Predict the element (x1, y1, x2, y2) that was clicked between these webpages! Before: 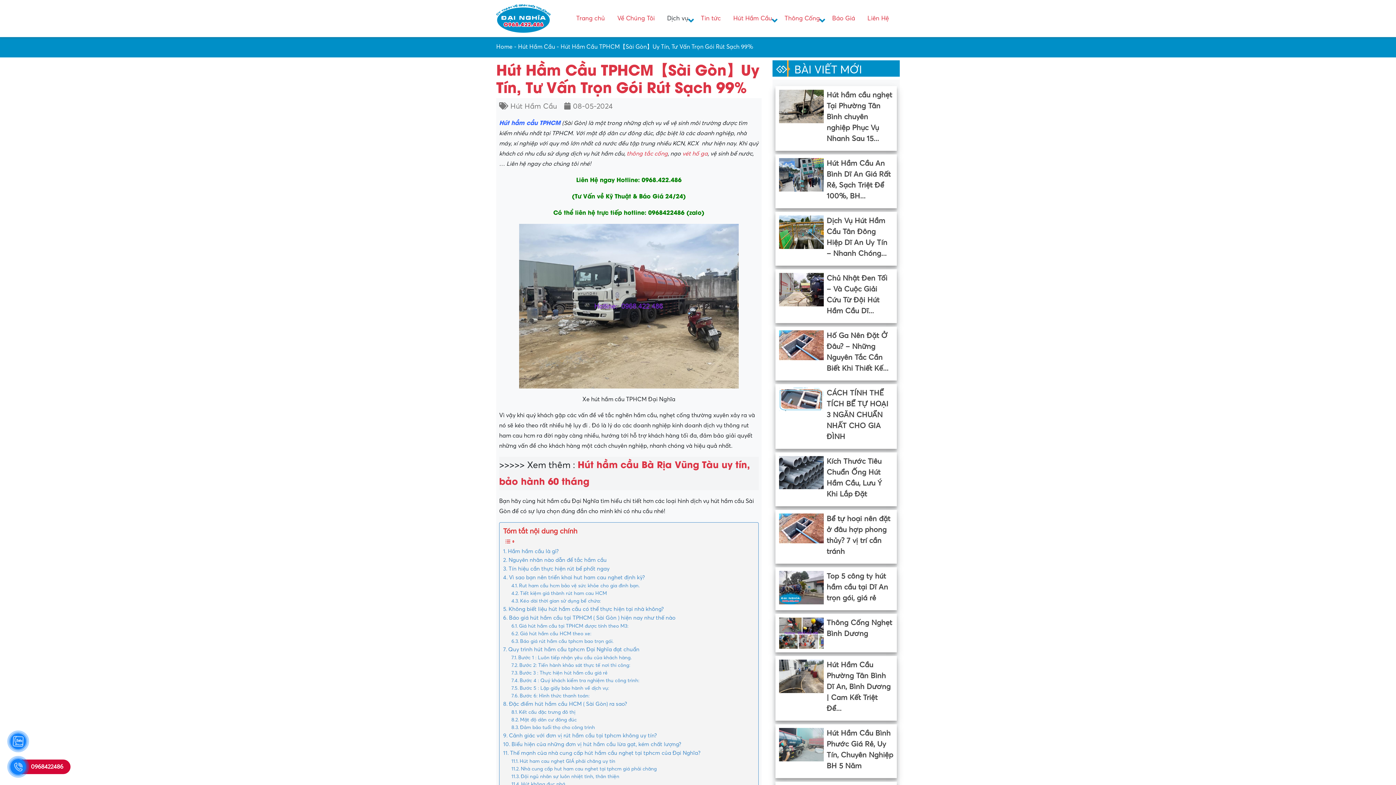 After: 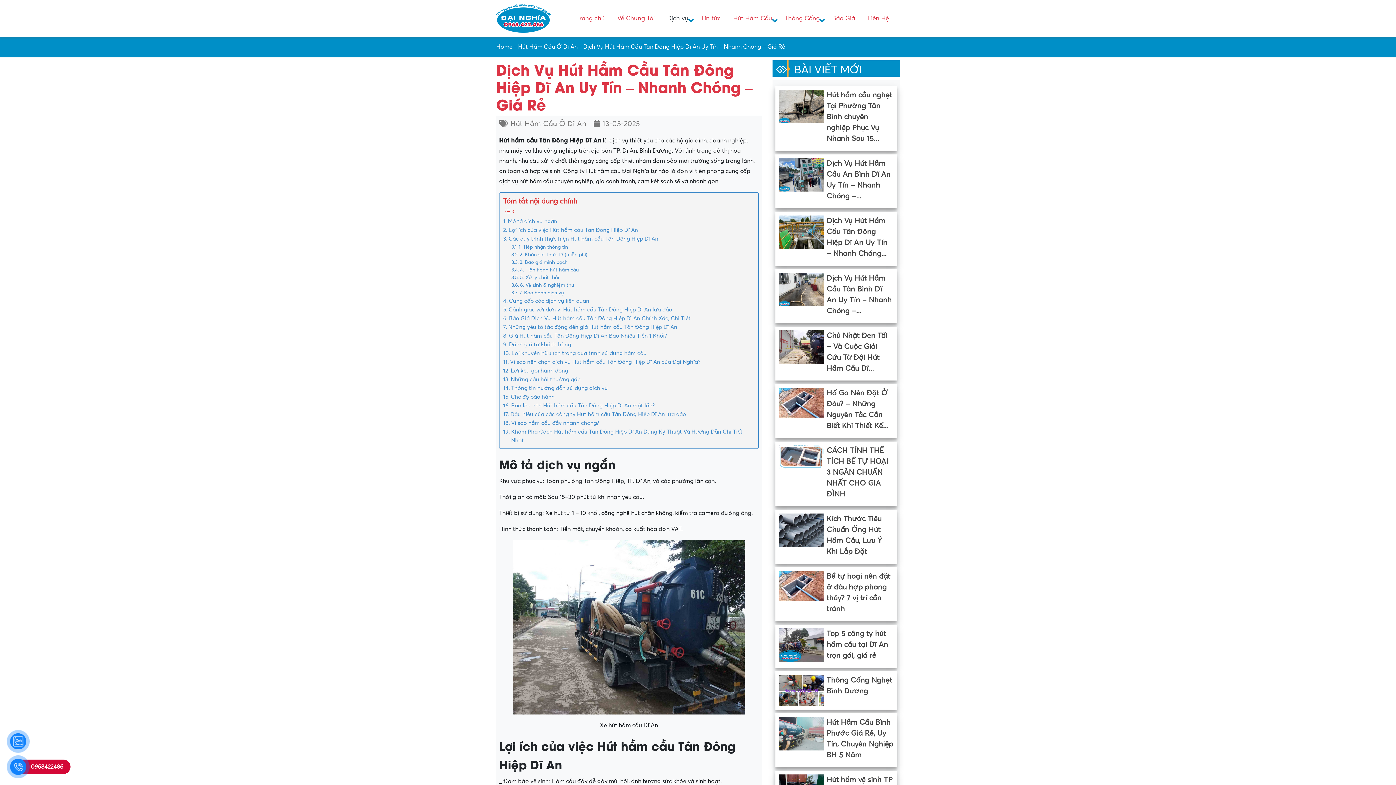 Action: bbox: (779, 215, 823, 249)